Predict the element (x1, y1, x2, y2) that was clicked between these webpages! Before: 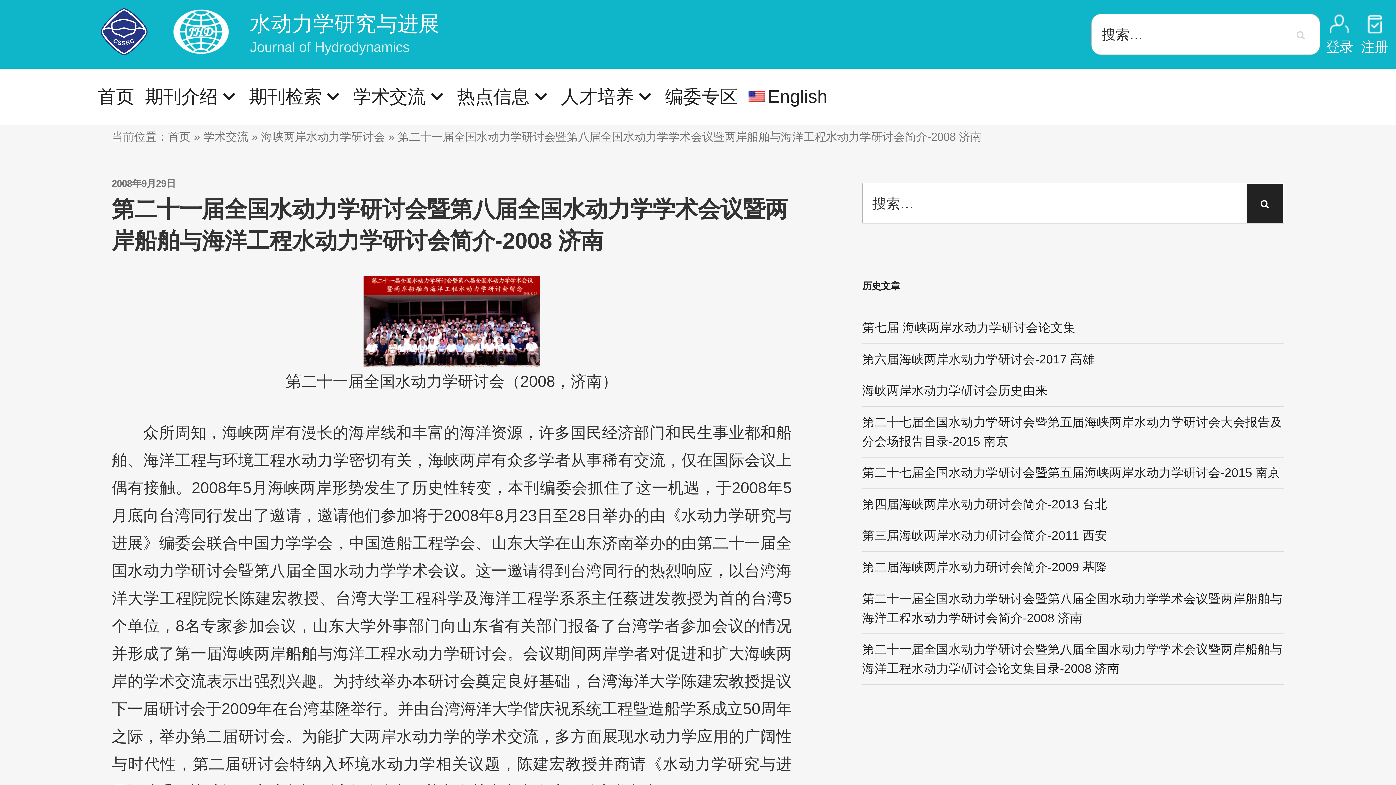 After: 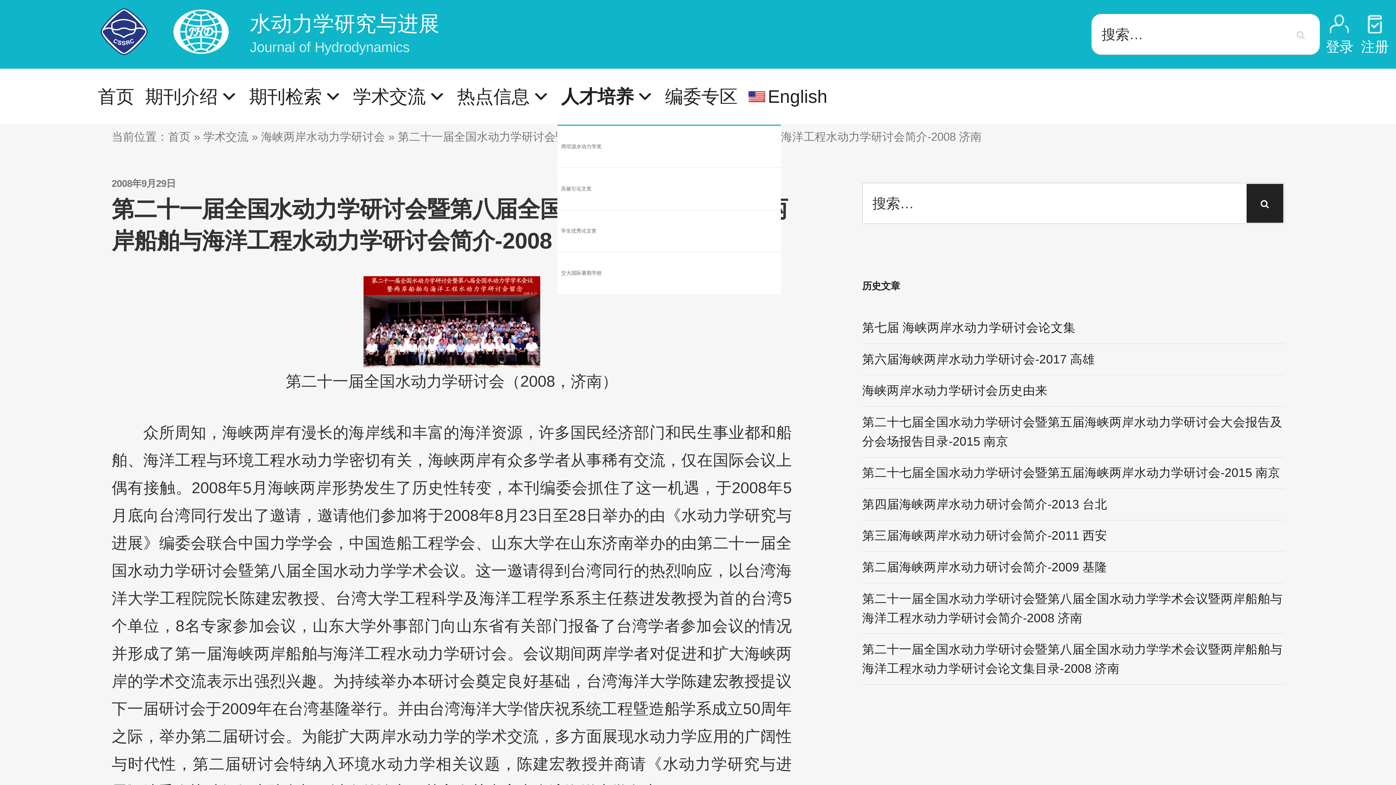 Action: label: 人才培养 bbox: (557, 68, 657, 124)